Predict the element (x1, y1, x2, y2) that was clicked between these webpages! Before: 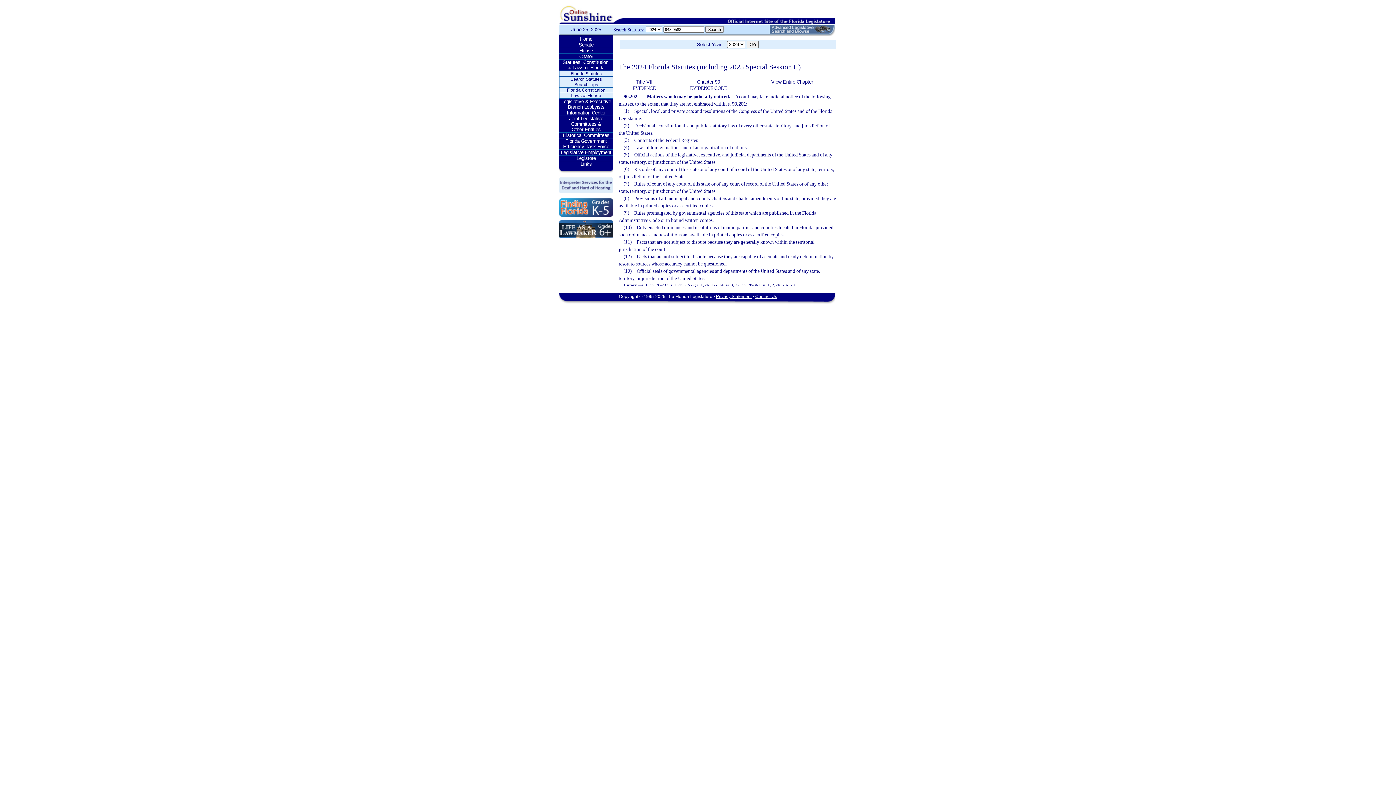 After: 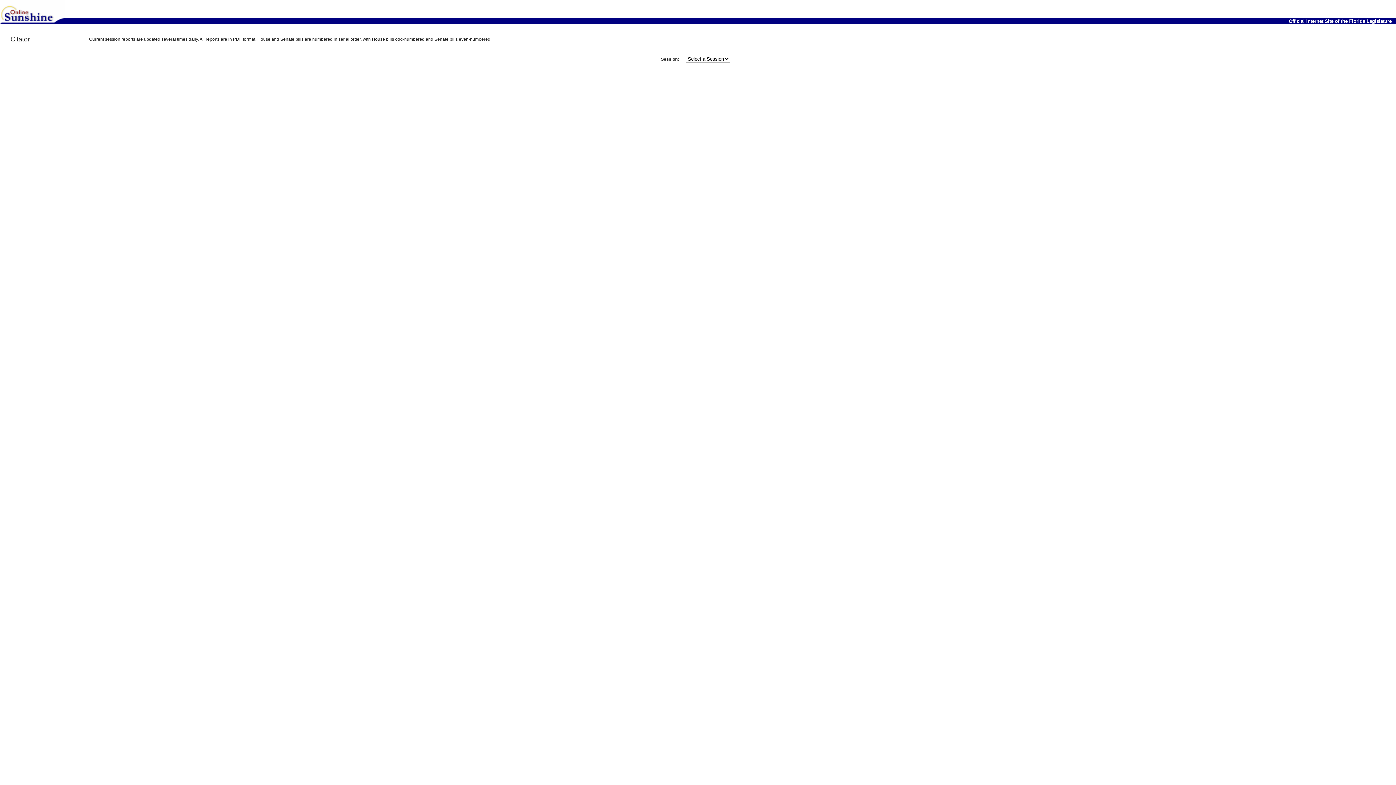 Action: bbox: (559, 53, 613, 59) label: Citator